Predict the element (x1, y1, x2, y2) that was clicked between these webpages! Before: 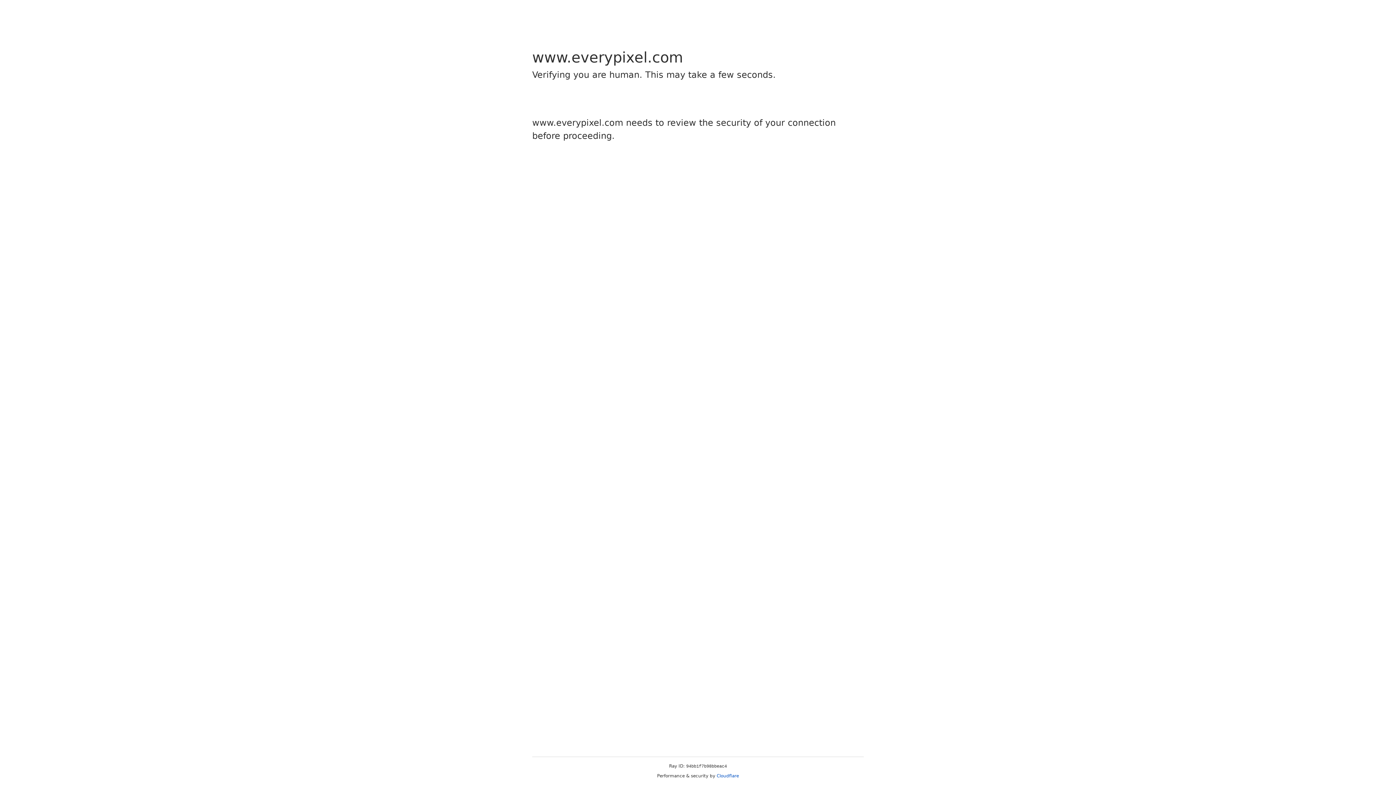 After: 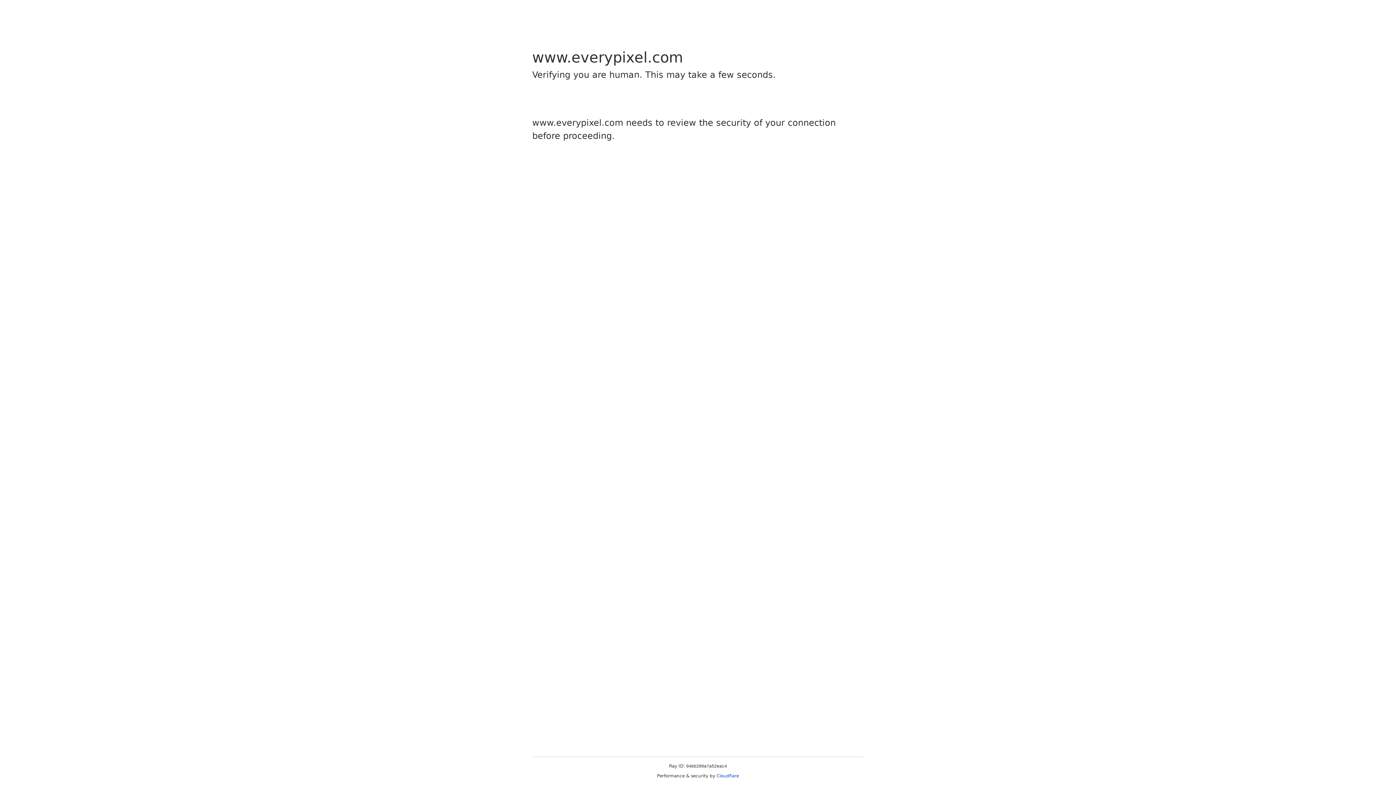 Action: label: Cloudflare bbox: (716, 773, 739, 778)